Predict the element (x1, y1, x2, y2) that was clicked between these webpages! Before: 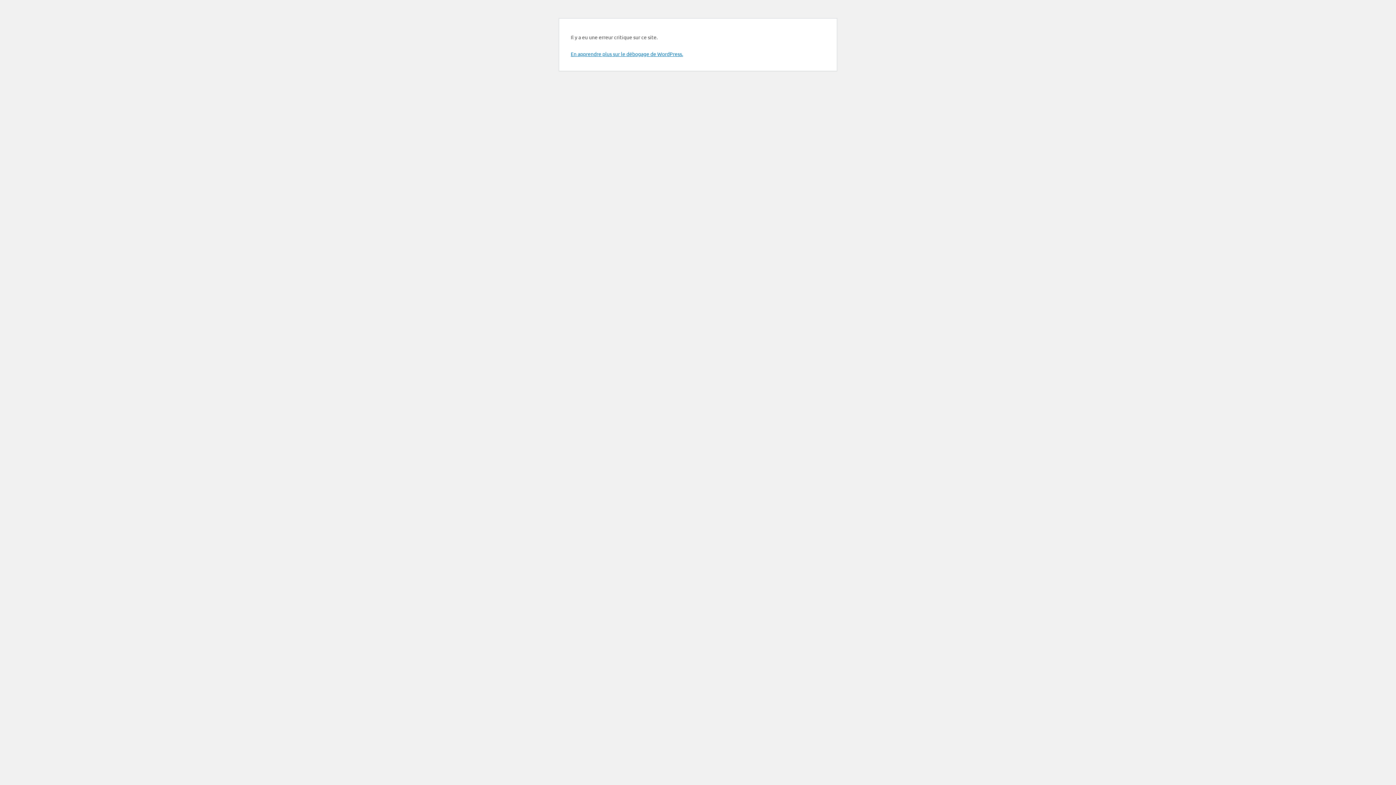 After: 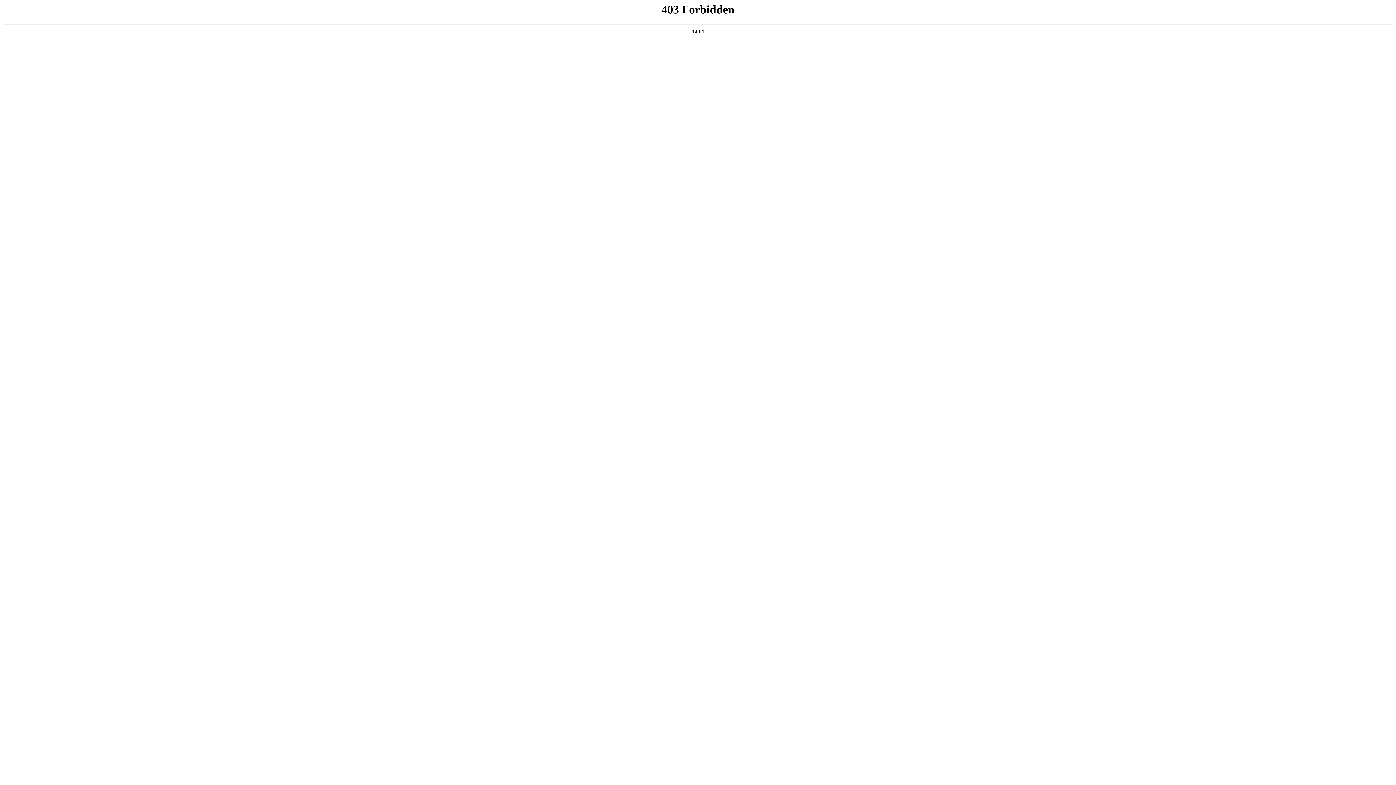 Action: label: En apprendre plus sur le débogage de WordPress. bbox: (570, 50, 683, 57)